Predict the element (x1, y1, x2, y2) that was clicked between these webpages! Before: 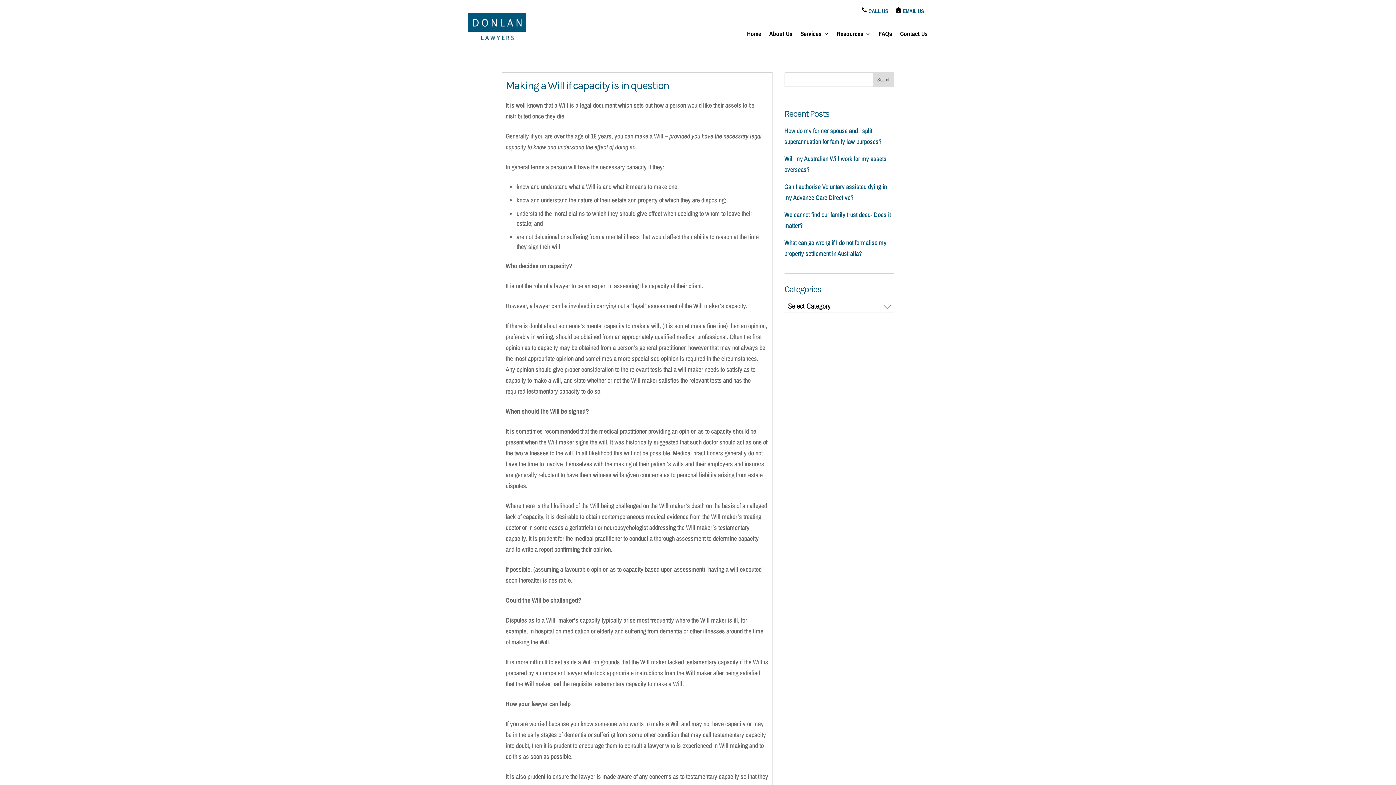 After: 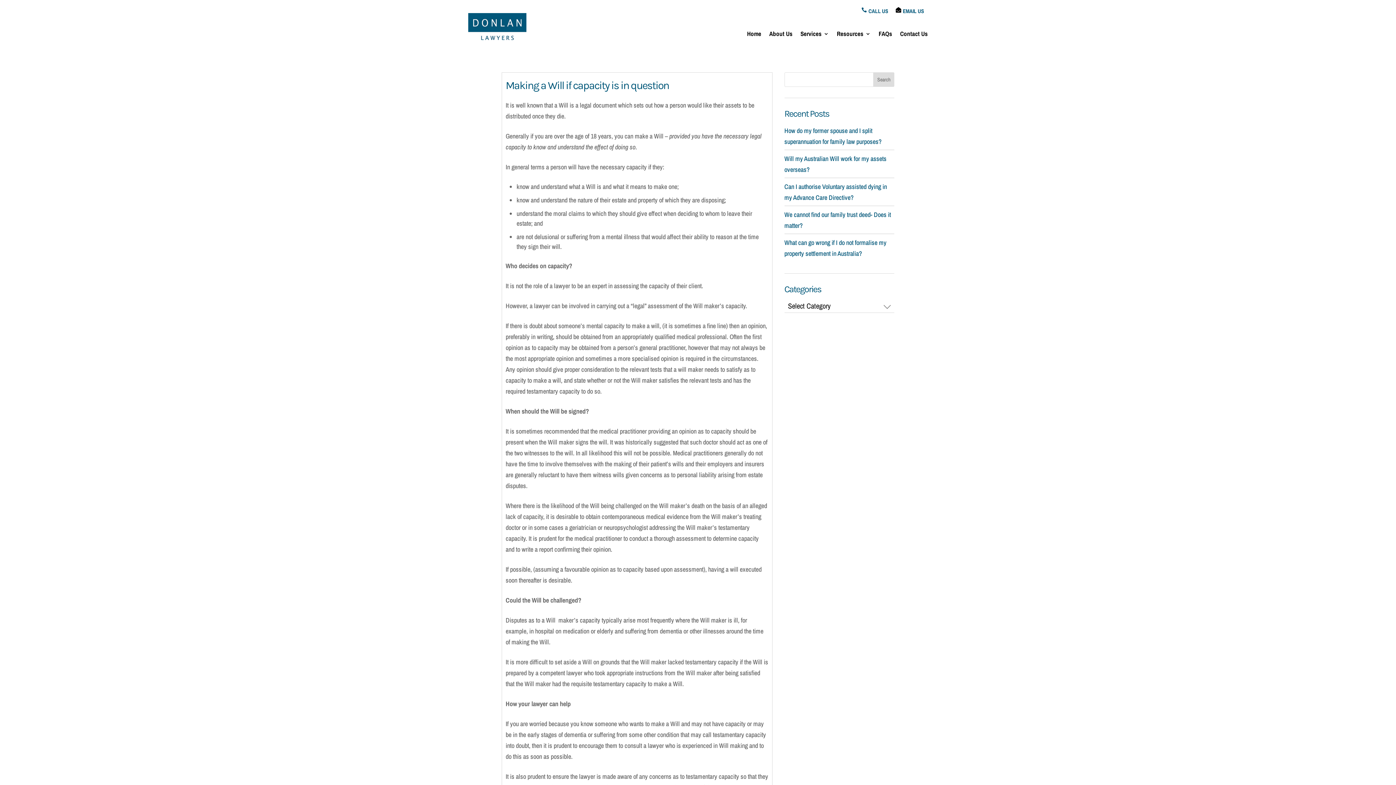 Action: bbox: (857, 2, 892, 19) label: CALL US